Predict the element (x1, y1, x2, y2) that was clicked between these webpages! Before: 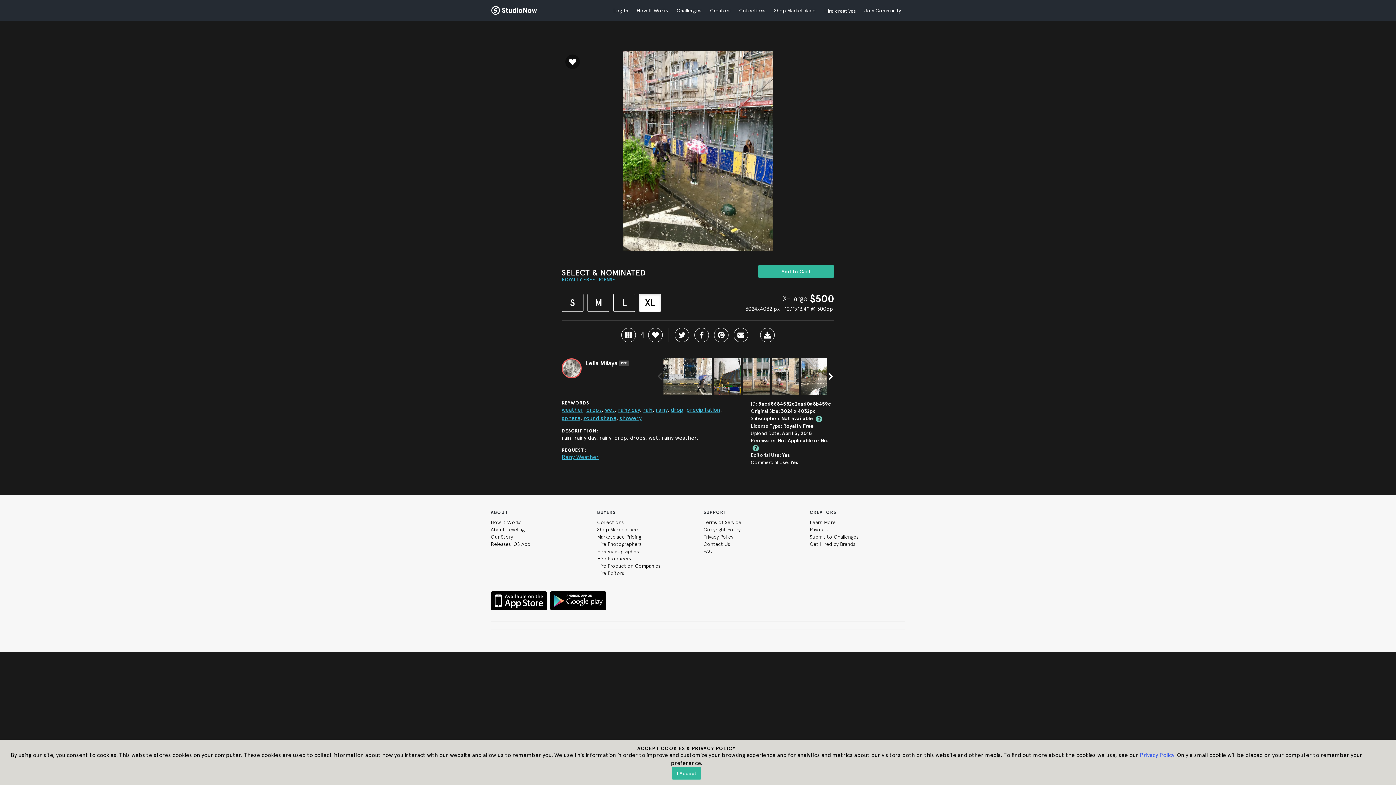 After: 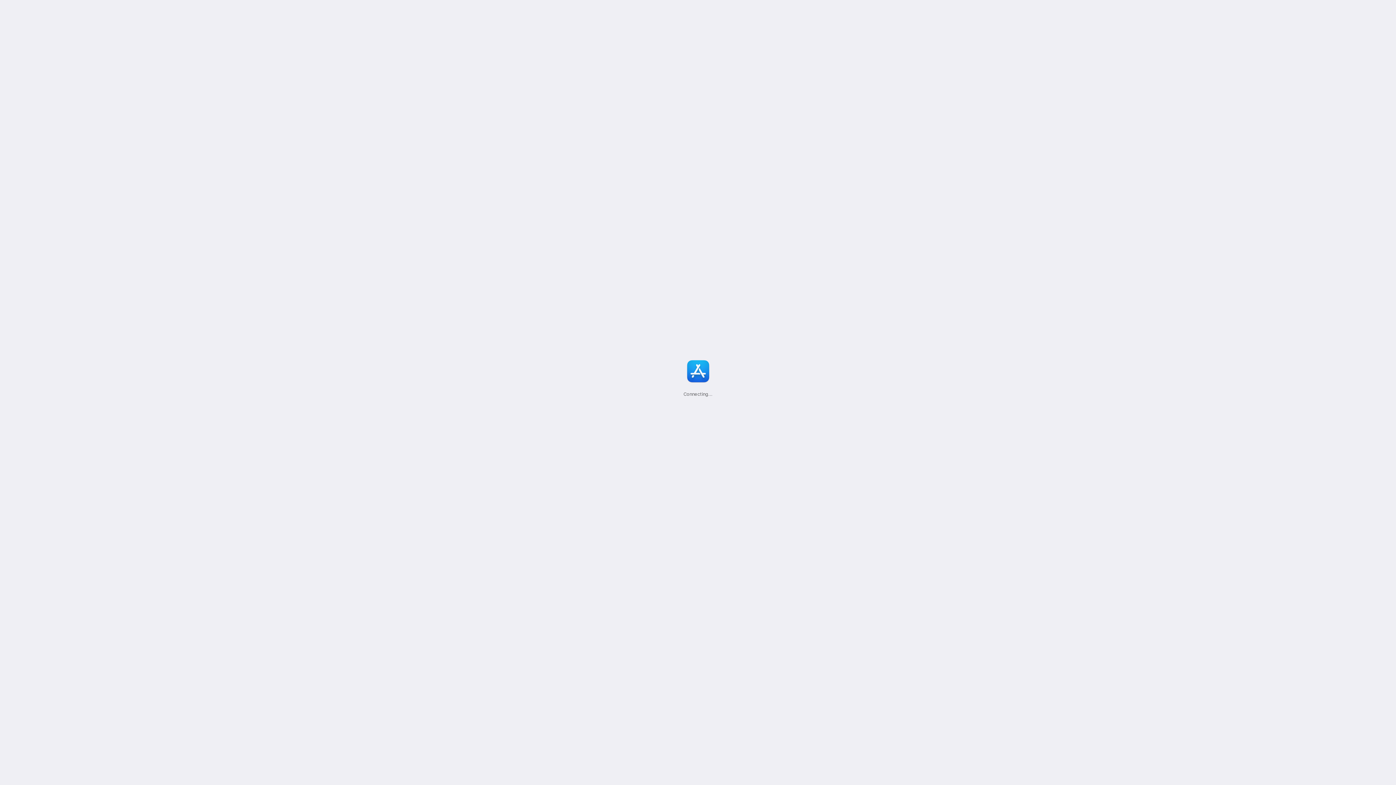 Action: bbox: (490, 541, 530, 547) label: Releases iOS App